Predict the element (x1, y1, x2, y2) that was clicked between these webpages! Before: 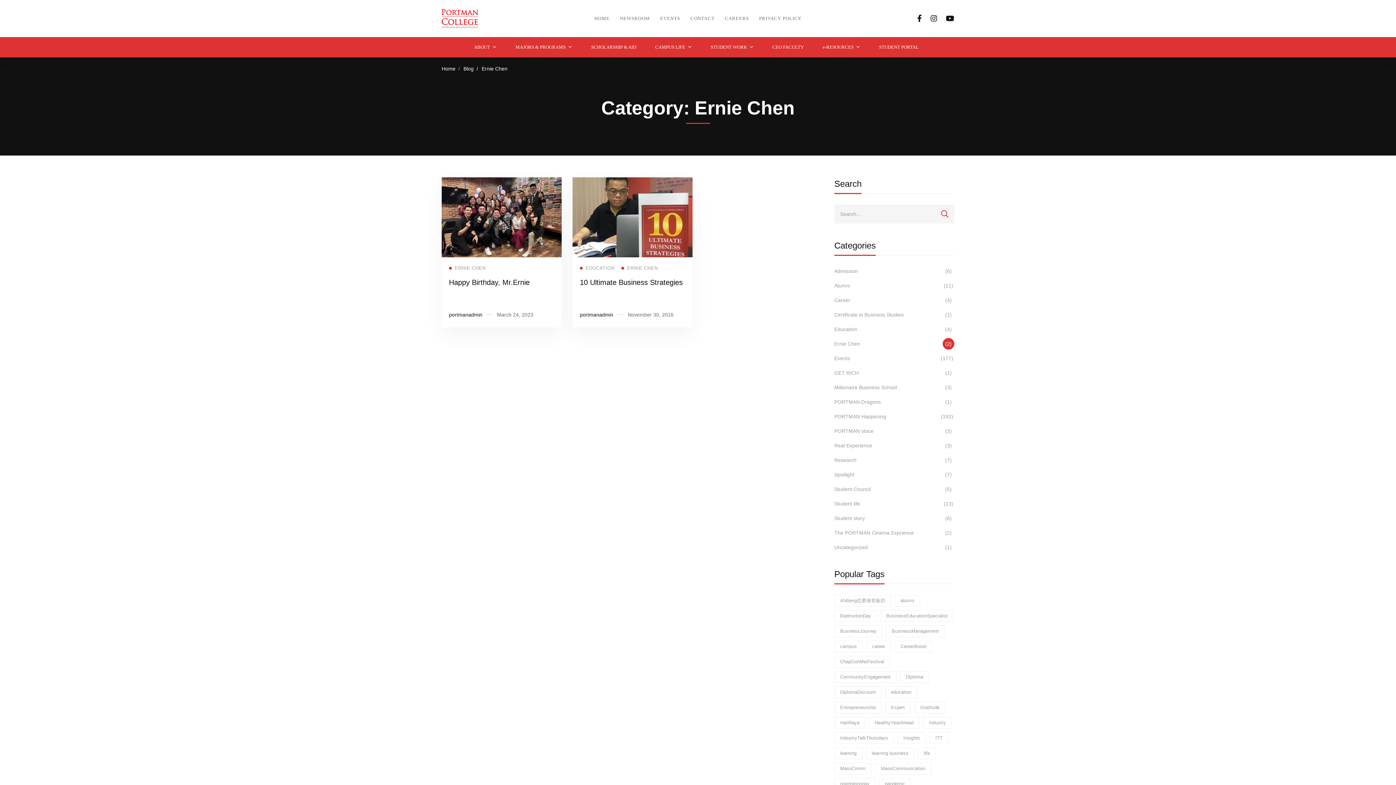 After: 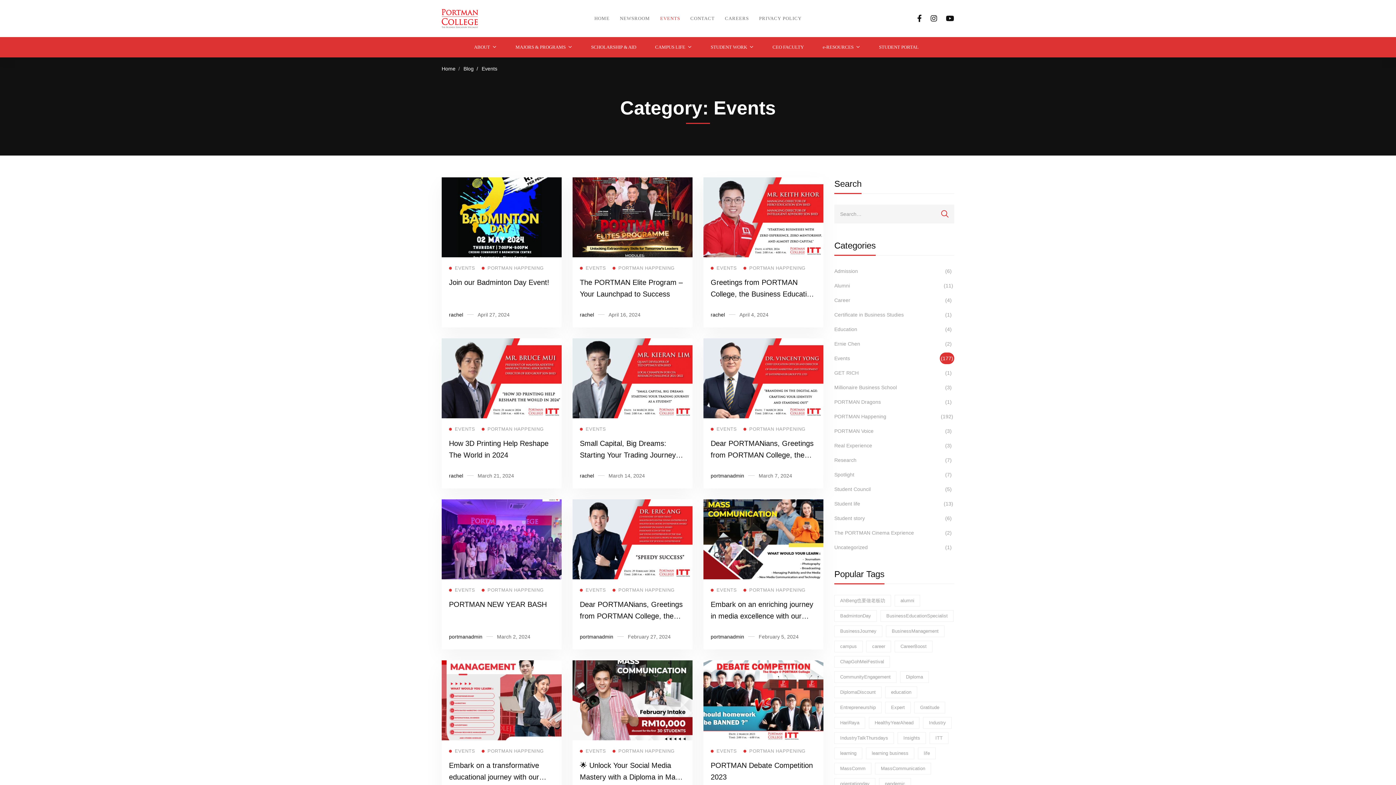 Action: bbox: (834, 353, 954, 363) label: Events
(177)